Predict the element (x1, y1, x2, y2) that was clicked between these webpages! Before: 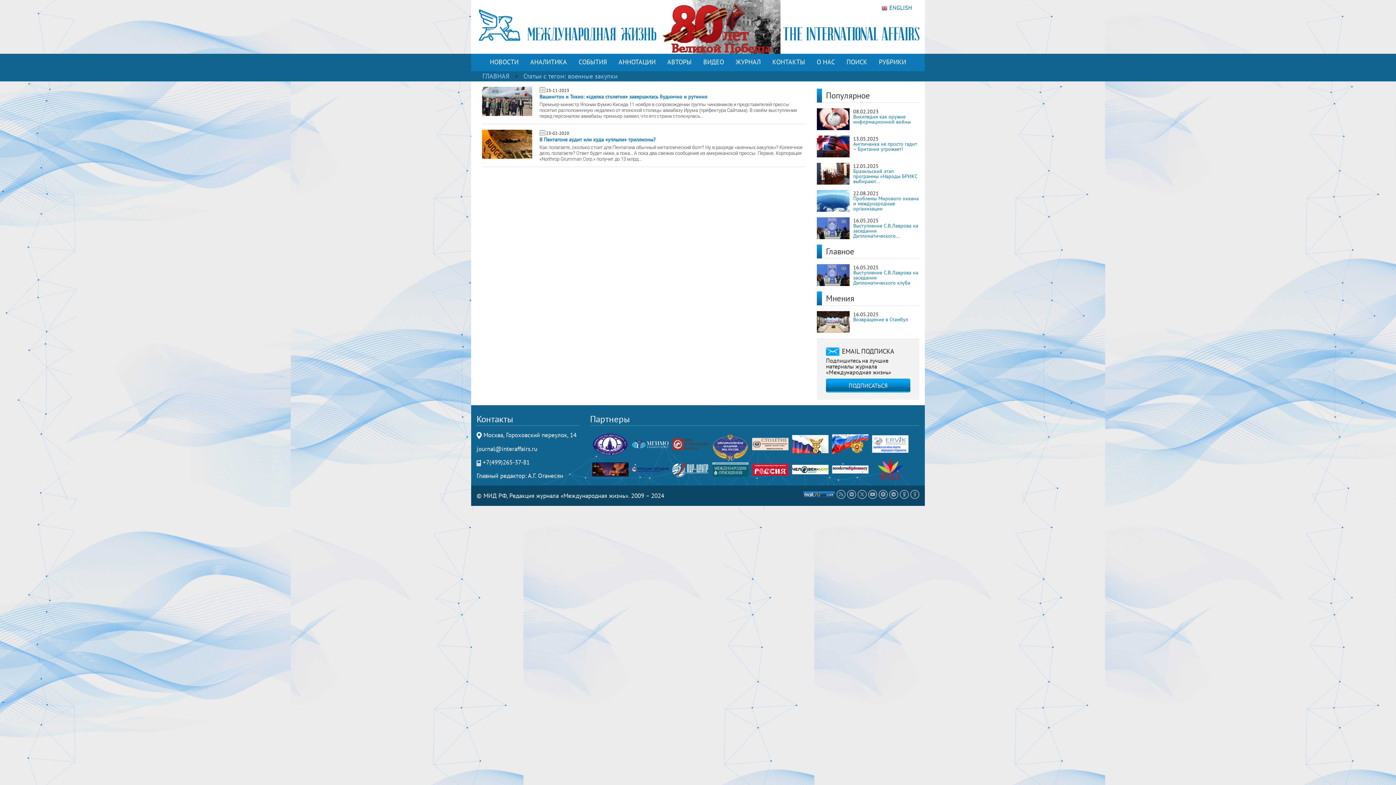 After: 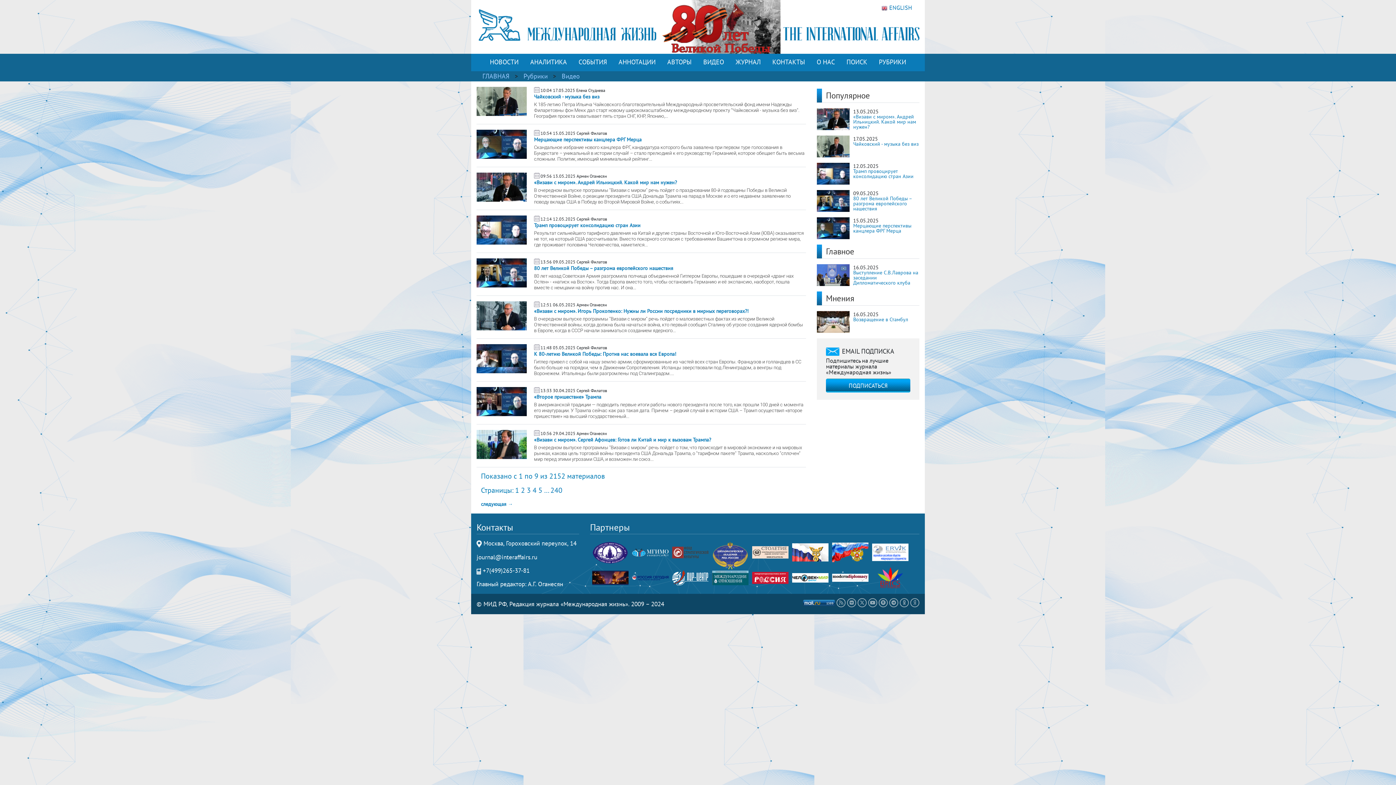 Action: bbox: (700, 54, 727, 69) label: ВИДЕО